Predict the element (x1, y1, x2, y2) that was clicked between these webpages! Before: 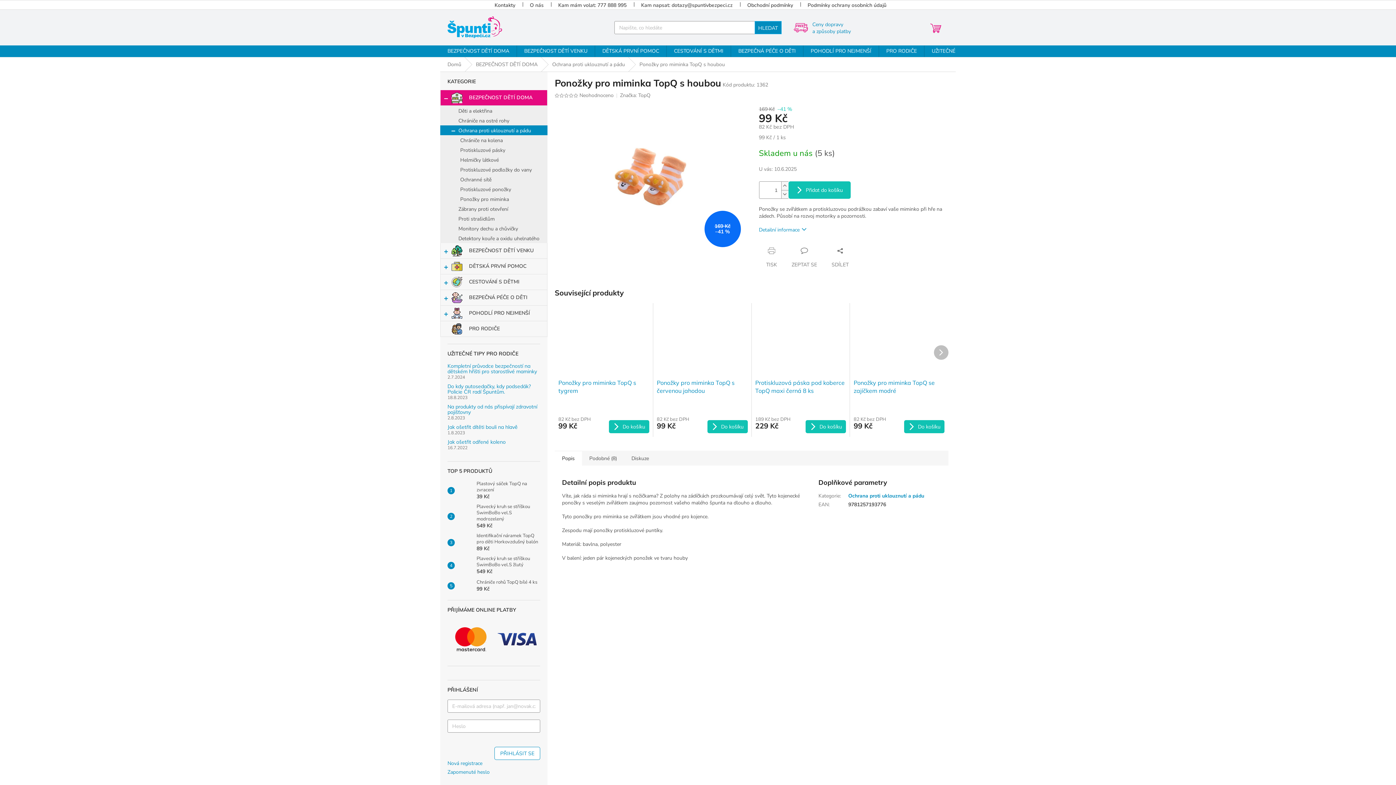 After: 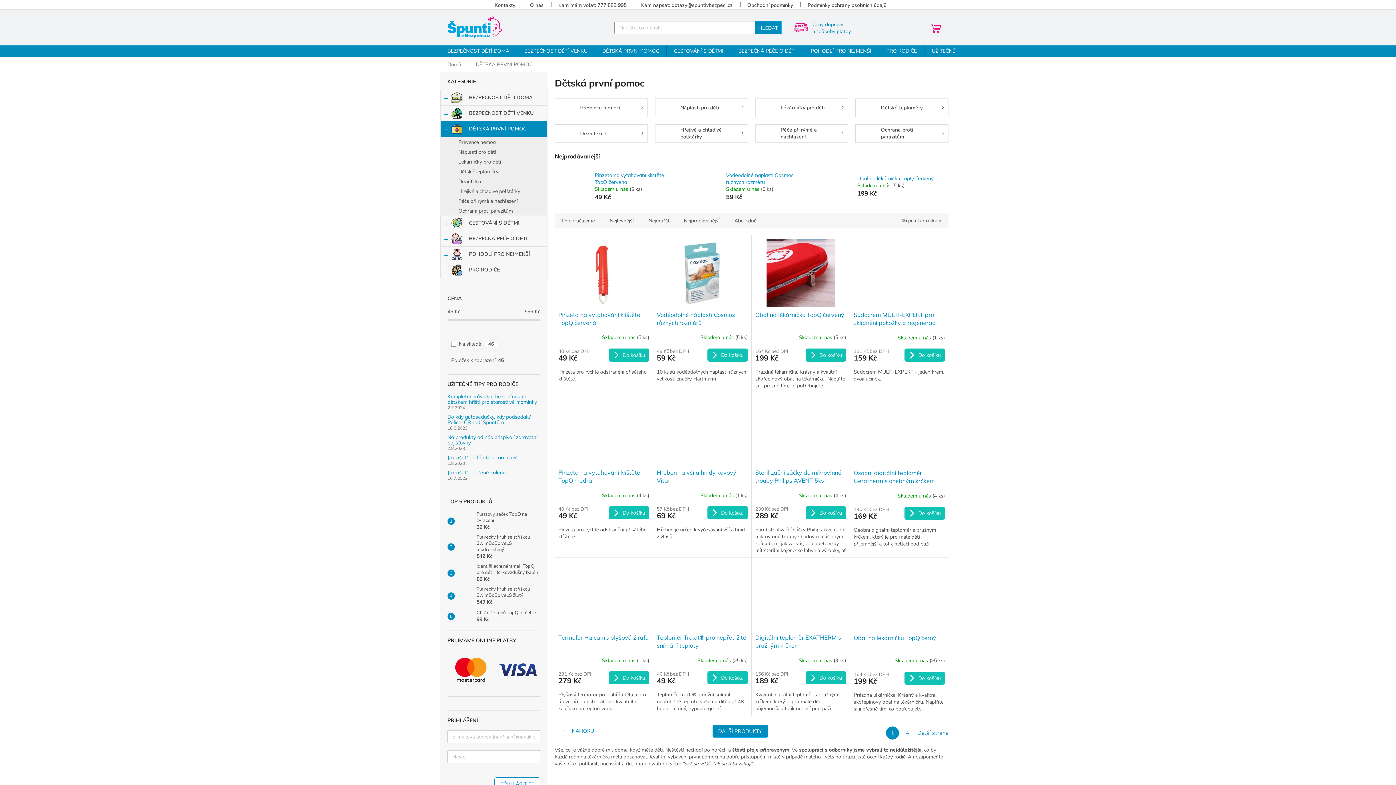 Action: bbox: (595, 45, 666, 57) label: DĚTSKÁ PRVNÍ POMOC